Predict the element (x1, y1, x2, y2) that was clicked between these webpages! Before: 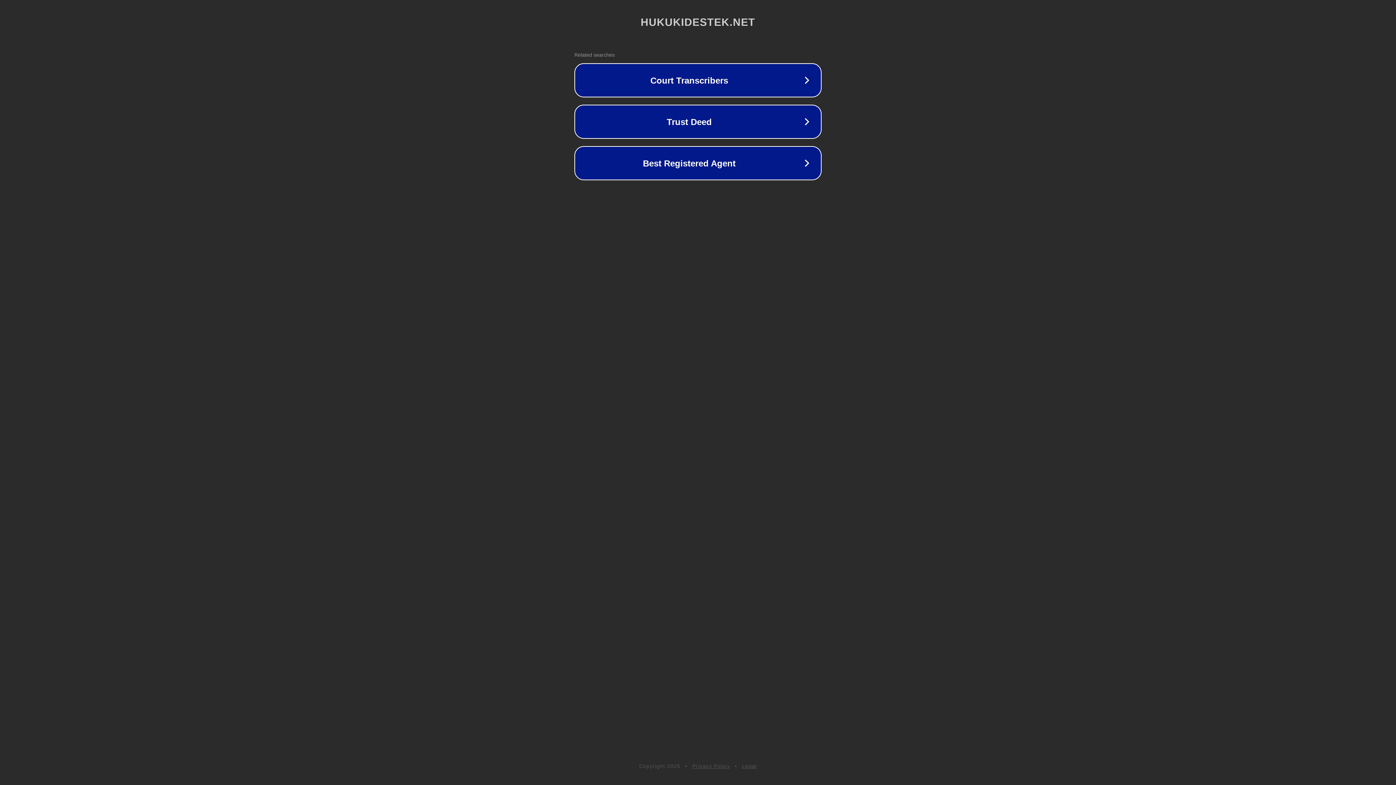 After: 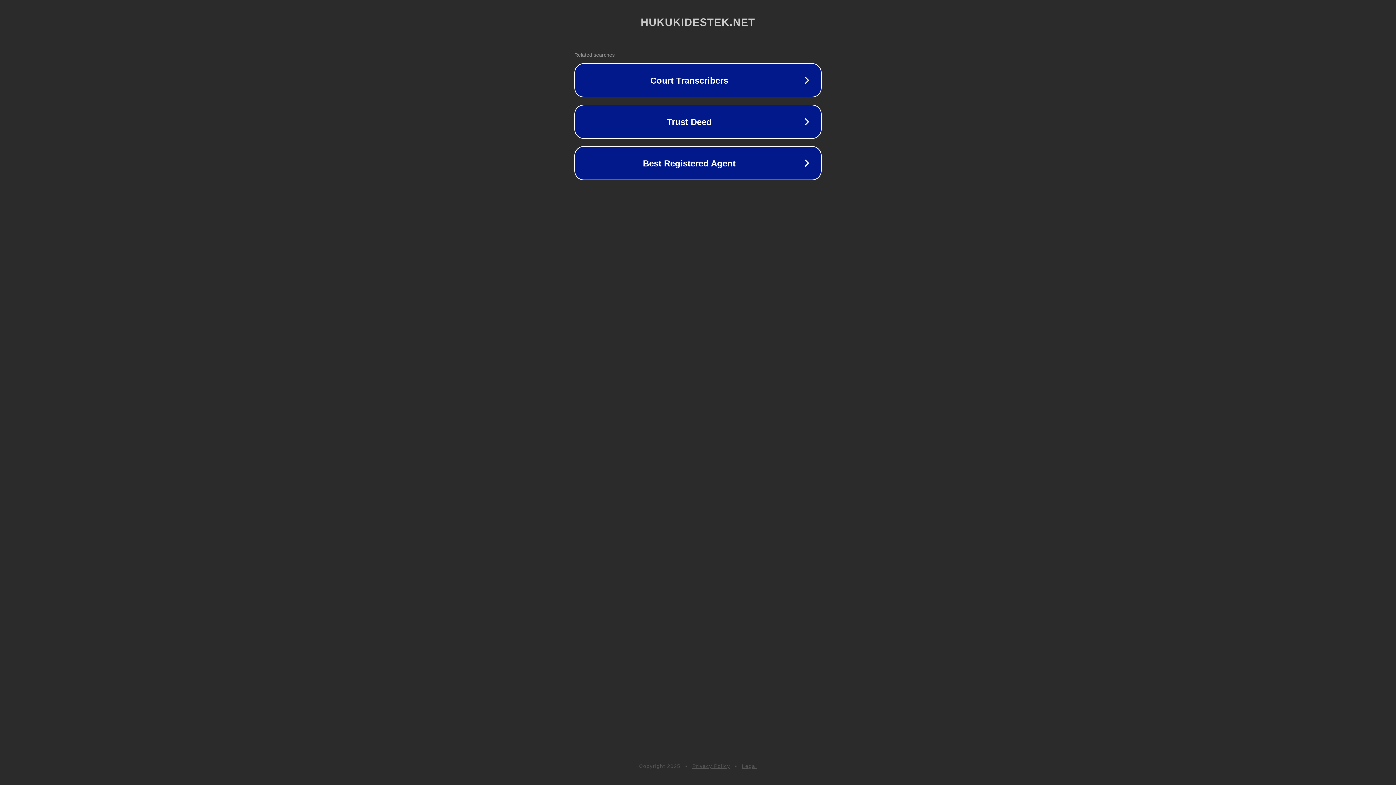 Action: label: Legal bbox: (742, 763, 757, 769)